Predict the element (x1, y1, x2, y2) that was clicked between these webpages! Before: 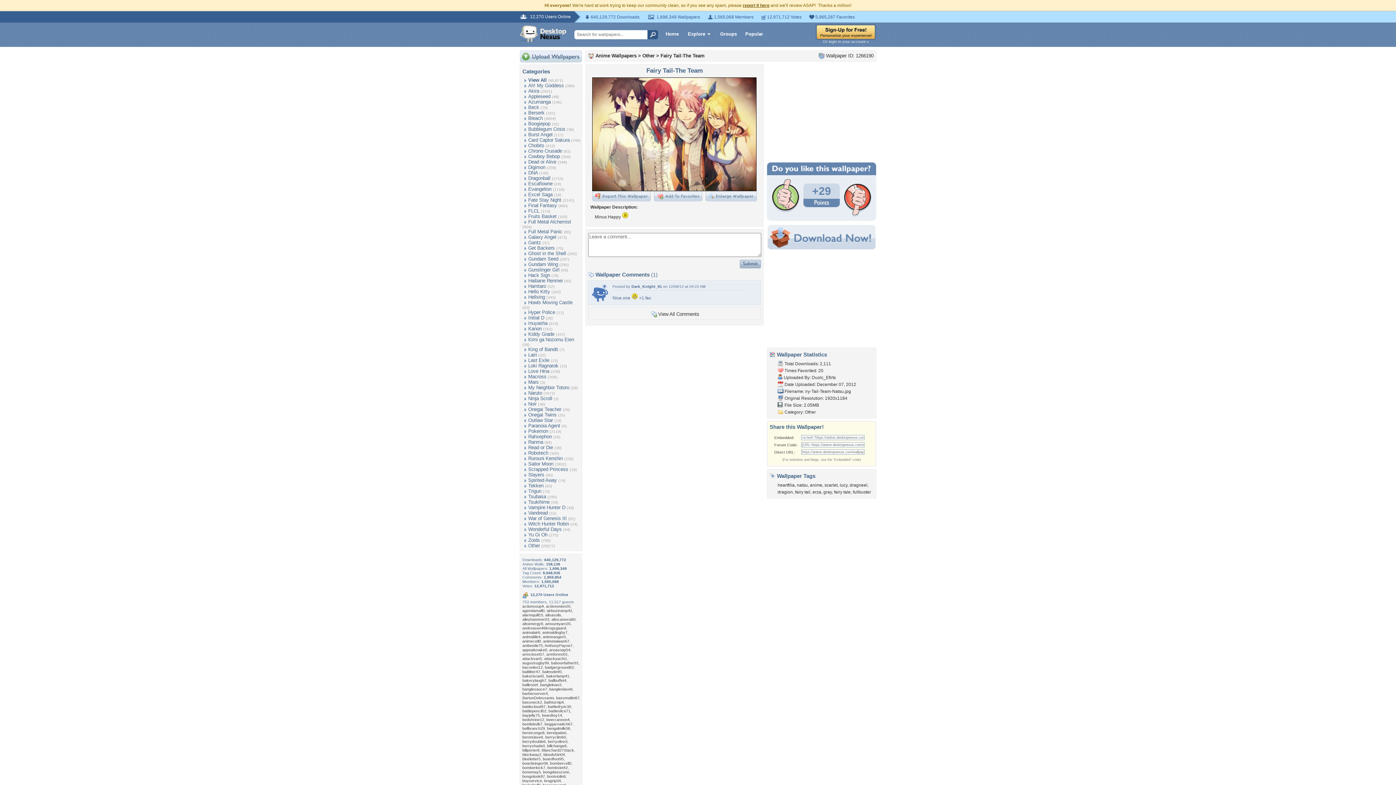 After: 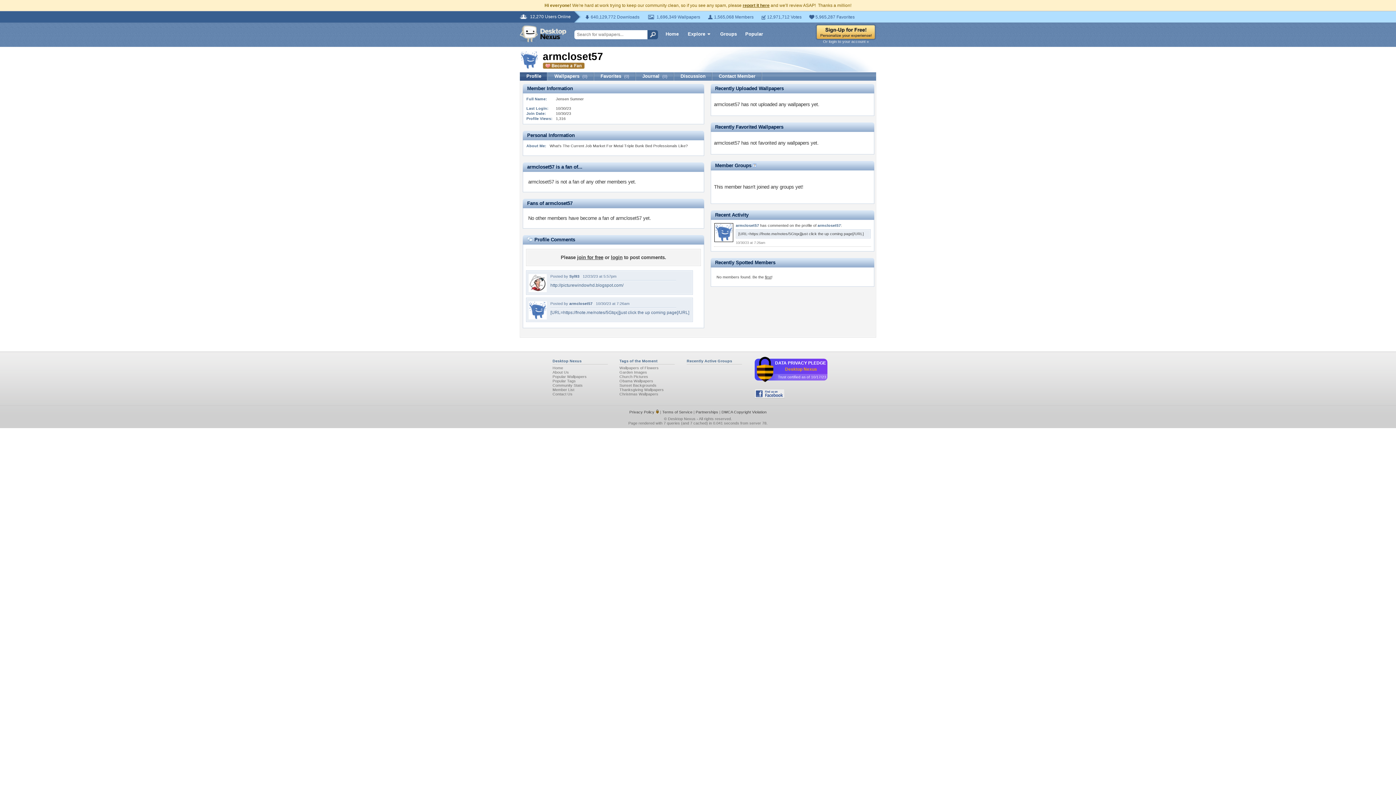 Action: bbox: (522, 652, 544, 656) label: armcloset57